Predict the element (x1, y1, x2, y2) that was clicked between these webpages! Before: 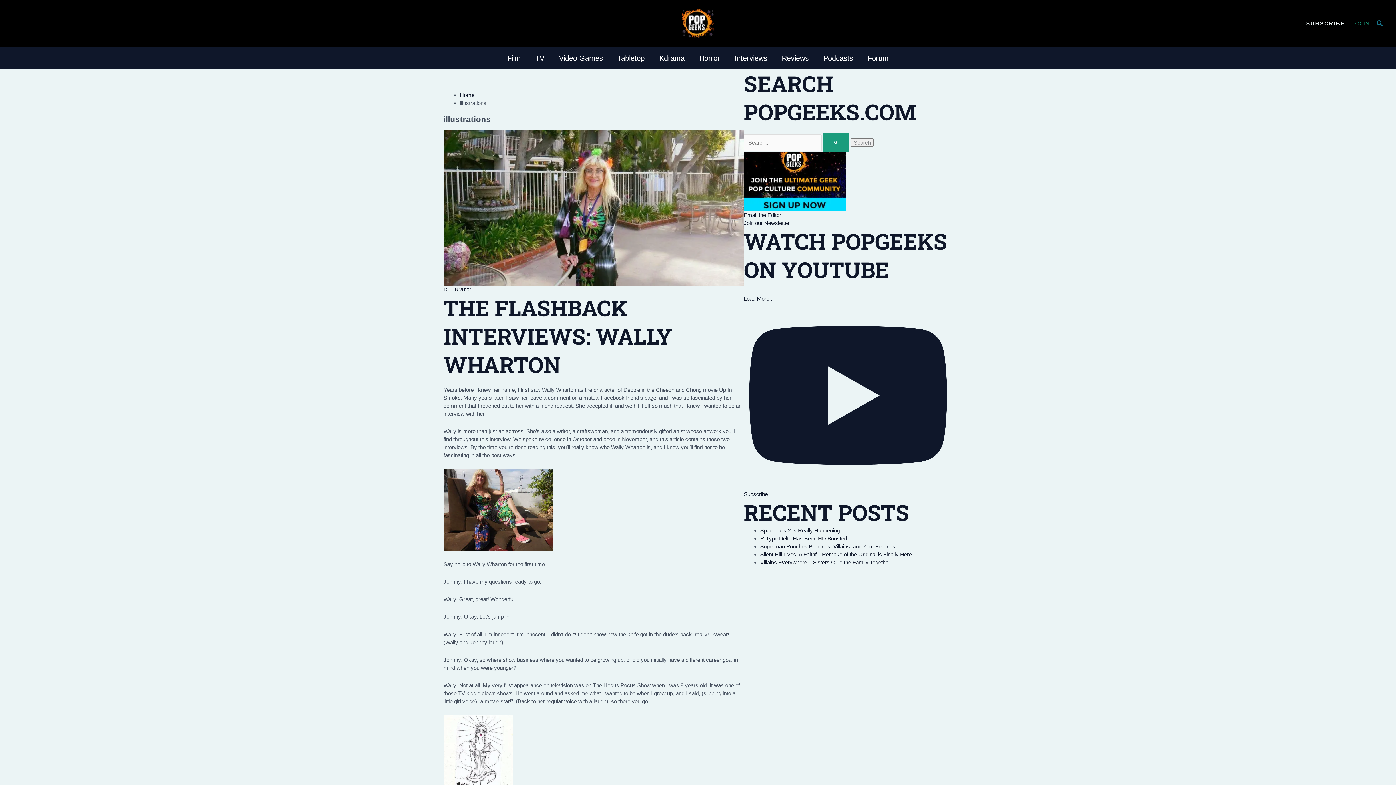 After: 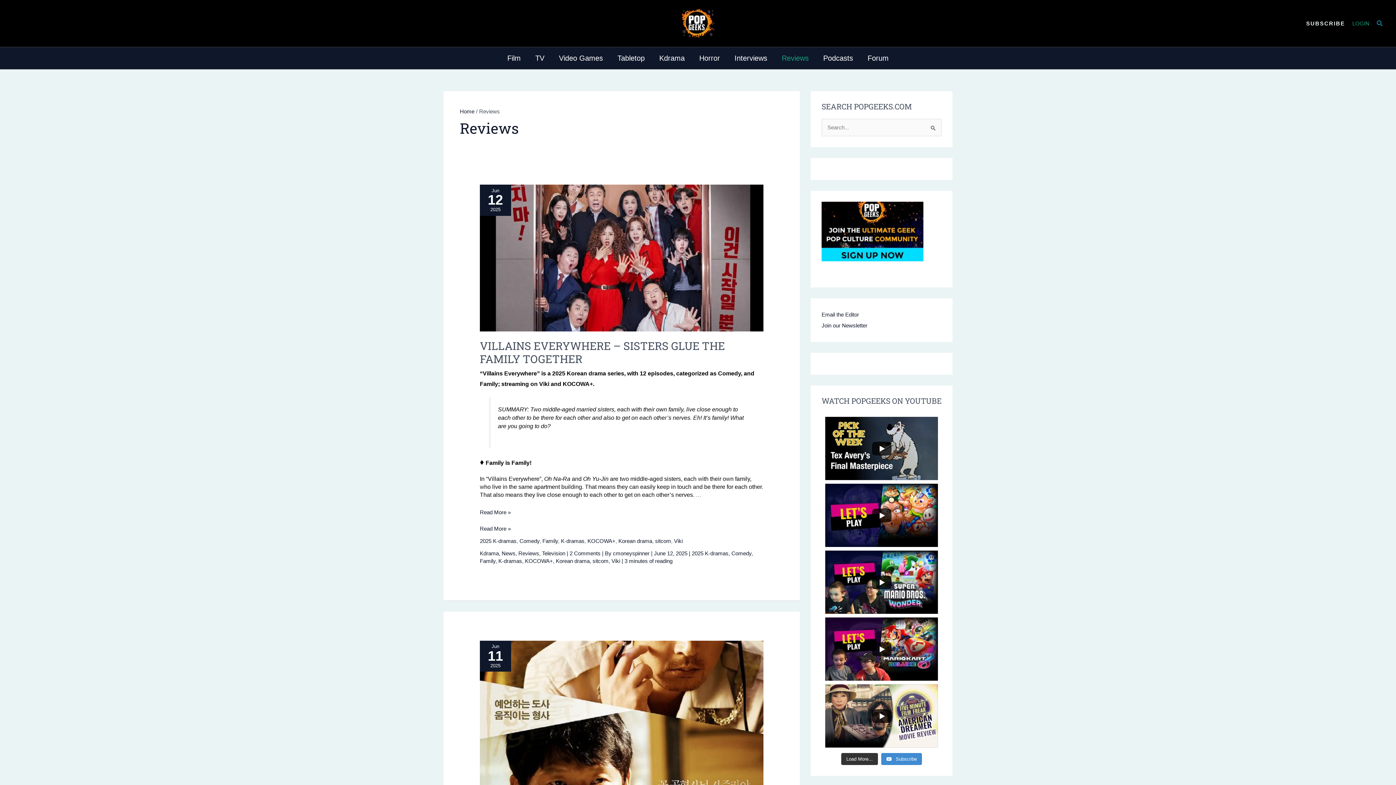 Action: bbox: (774, 47, 816, 69) label: Reviews